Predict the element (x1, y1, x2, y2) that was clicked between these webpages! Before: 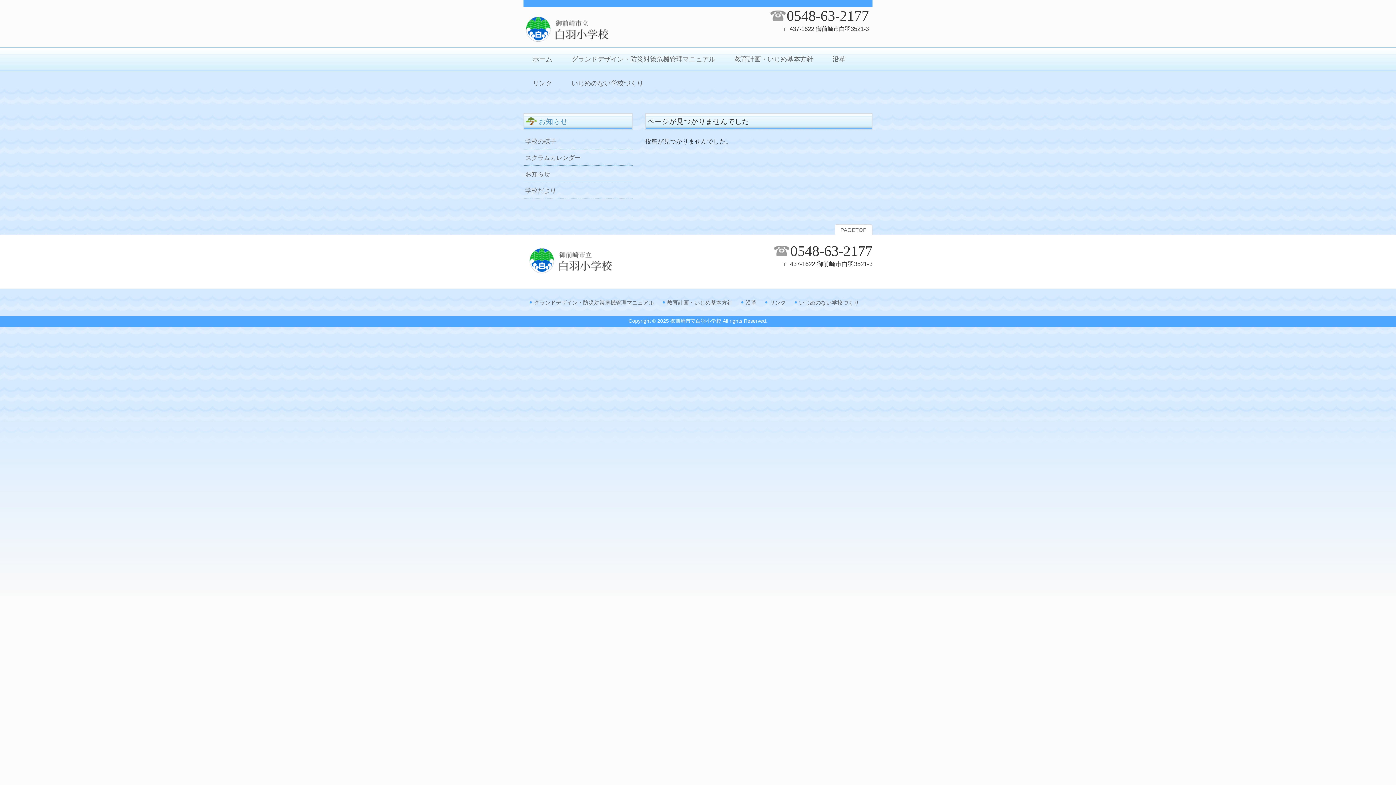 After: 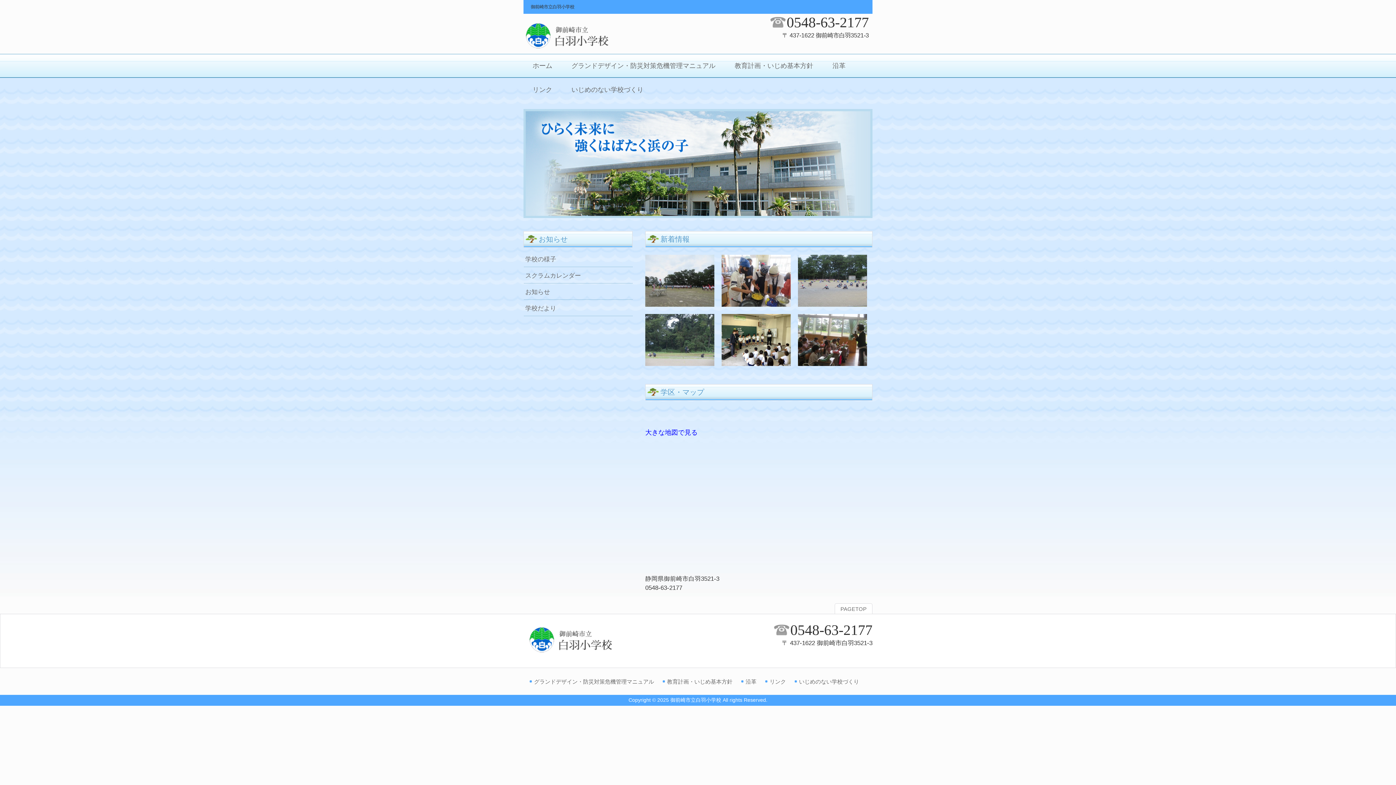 Action: bbox: (523, 35, 640, 45)